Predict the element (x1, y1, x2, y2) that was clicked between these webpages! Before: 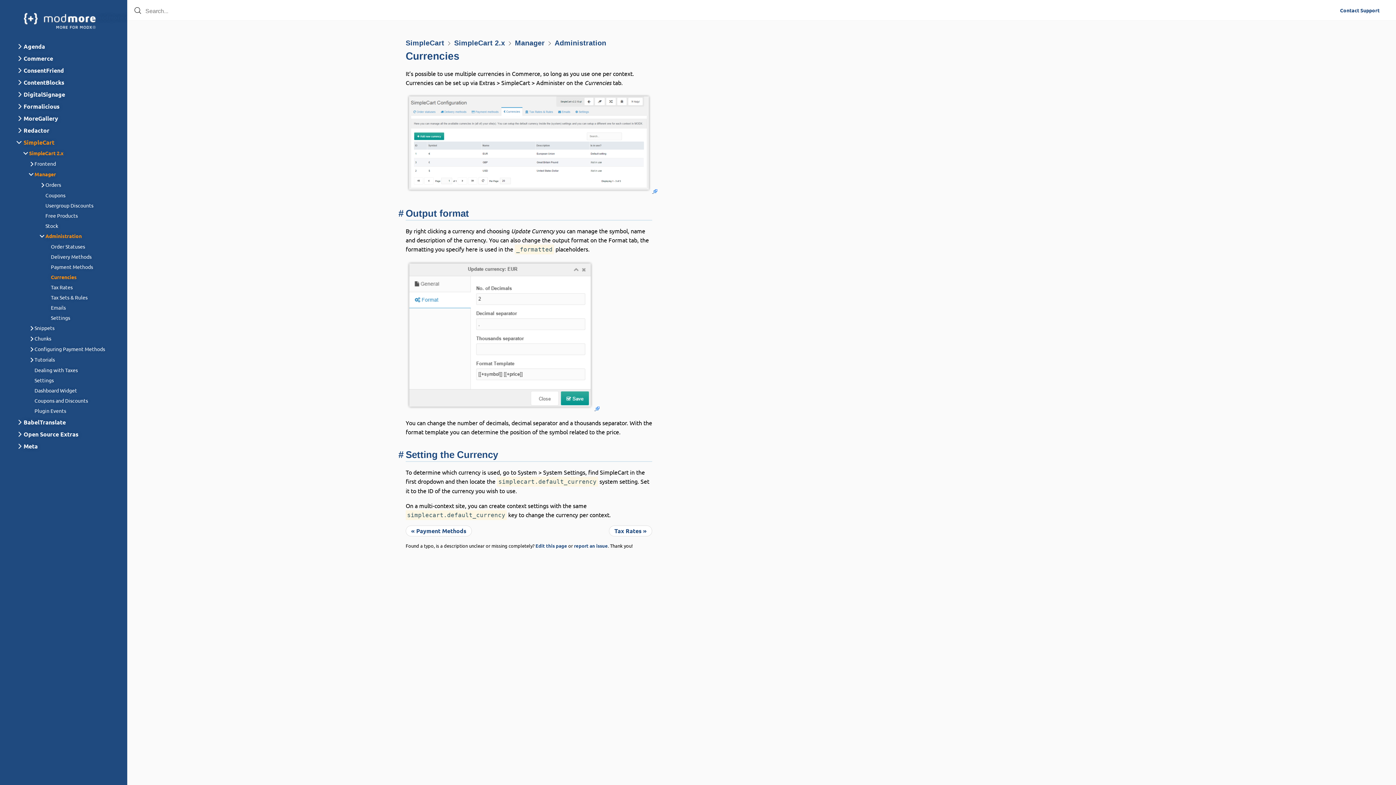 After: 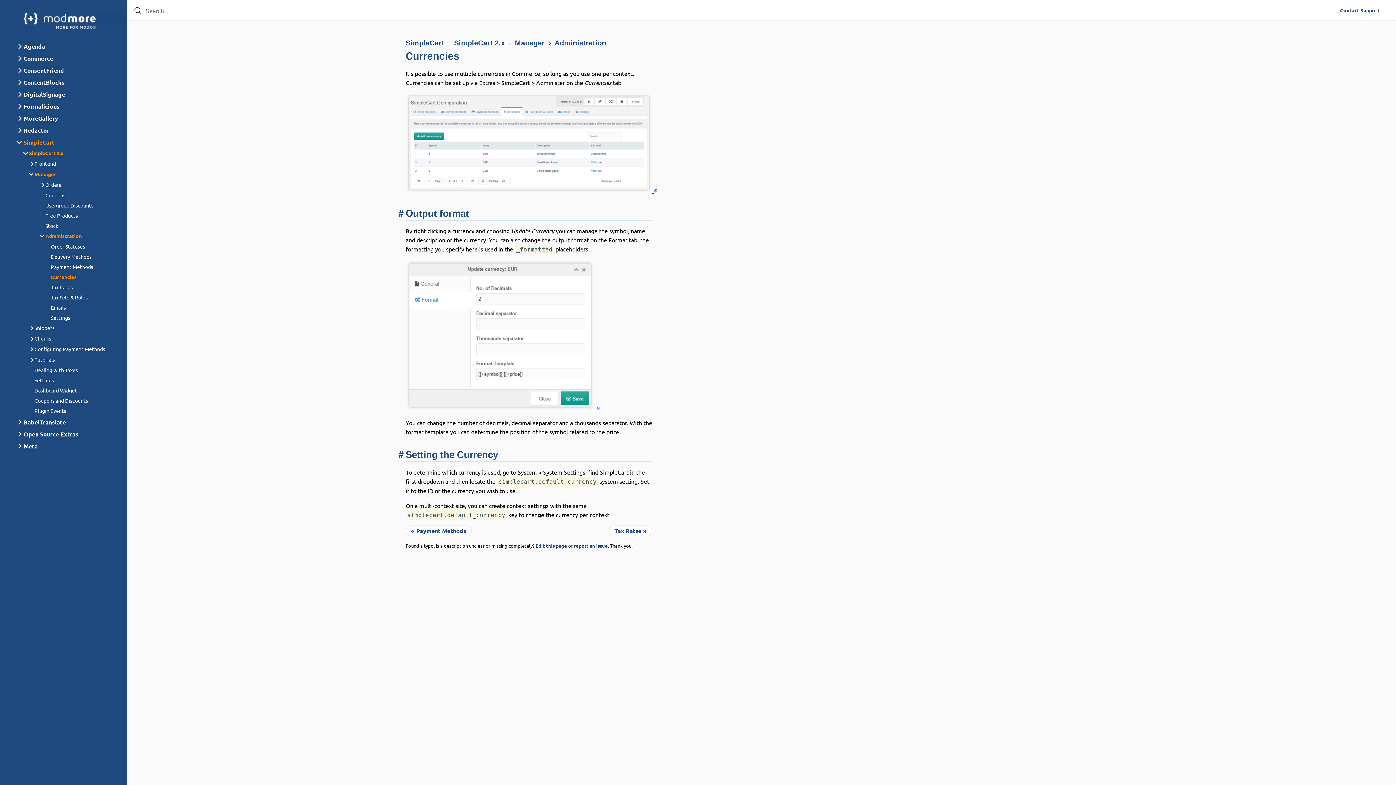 Action: label: Currencies bbox: (18, 272, 127, 282)